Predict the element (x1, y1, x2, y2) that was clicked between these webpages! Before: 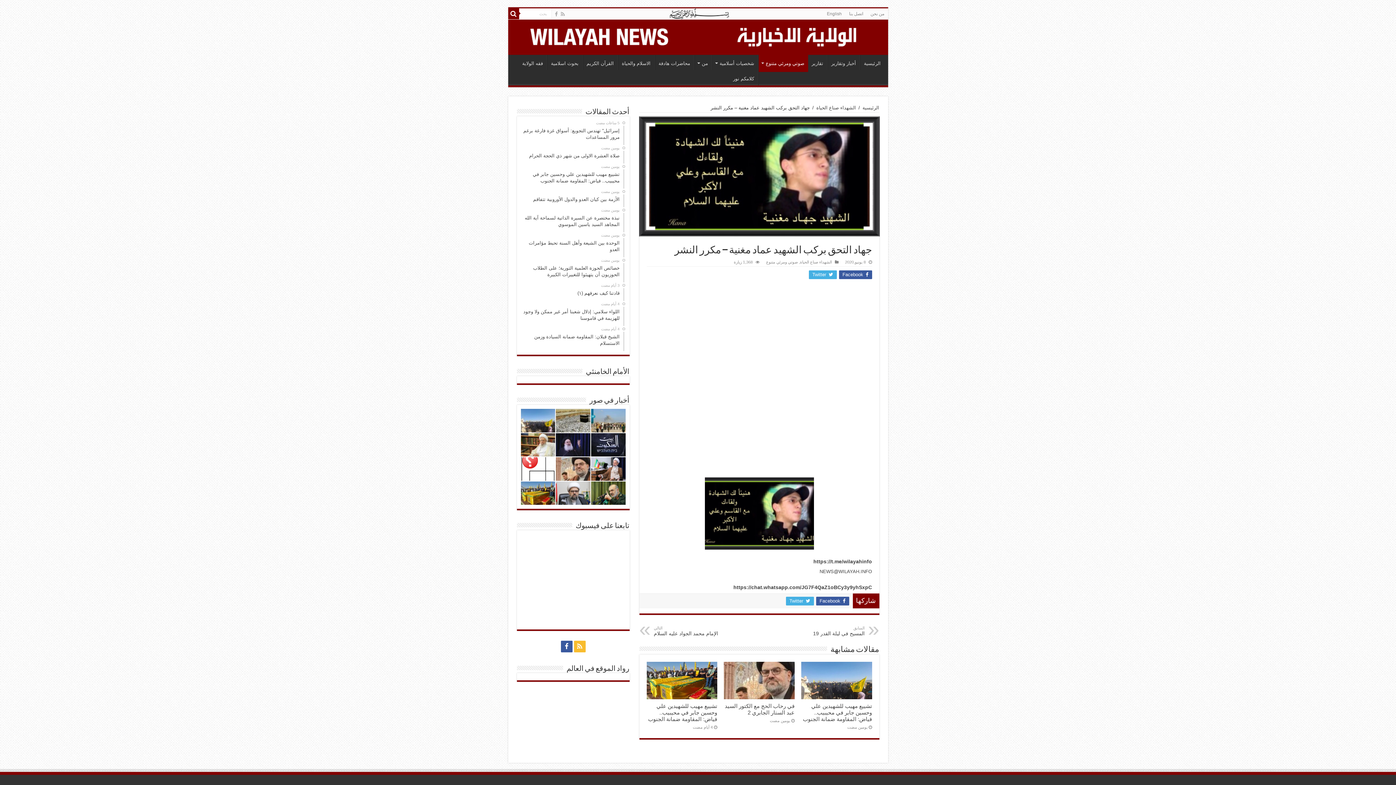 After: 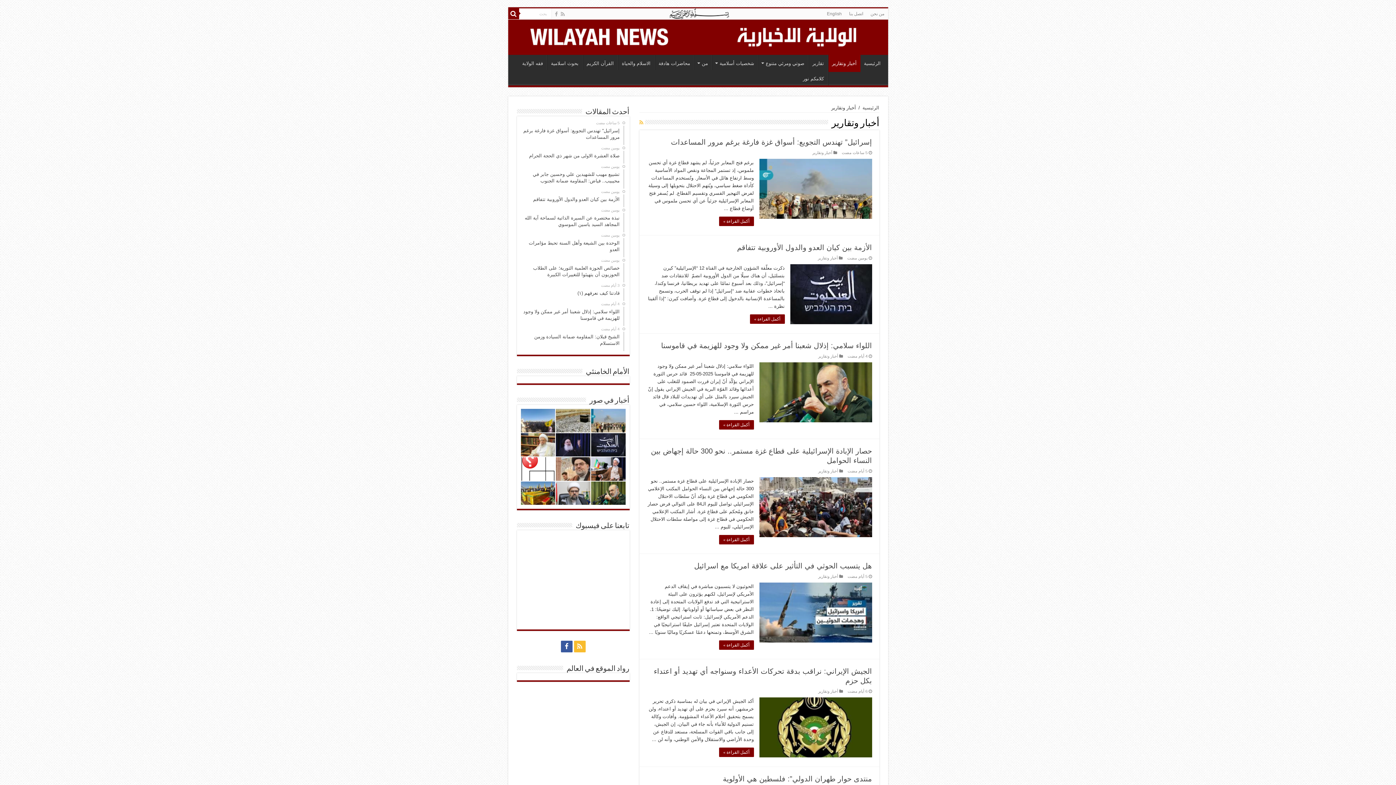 Action: bbox: (827, 54, 860, 70) label: أخبار وتقارير